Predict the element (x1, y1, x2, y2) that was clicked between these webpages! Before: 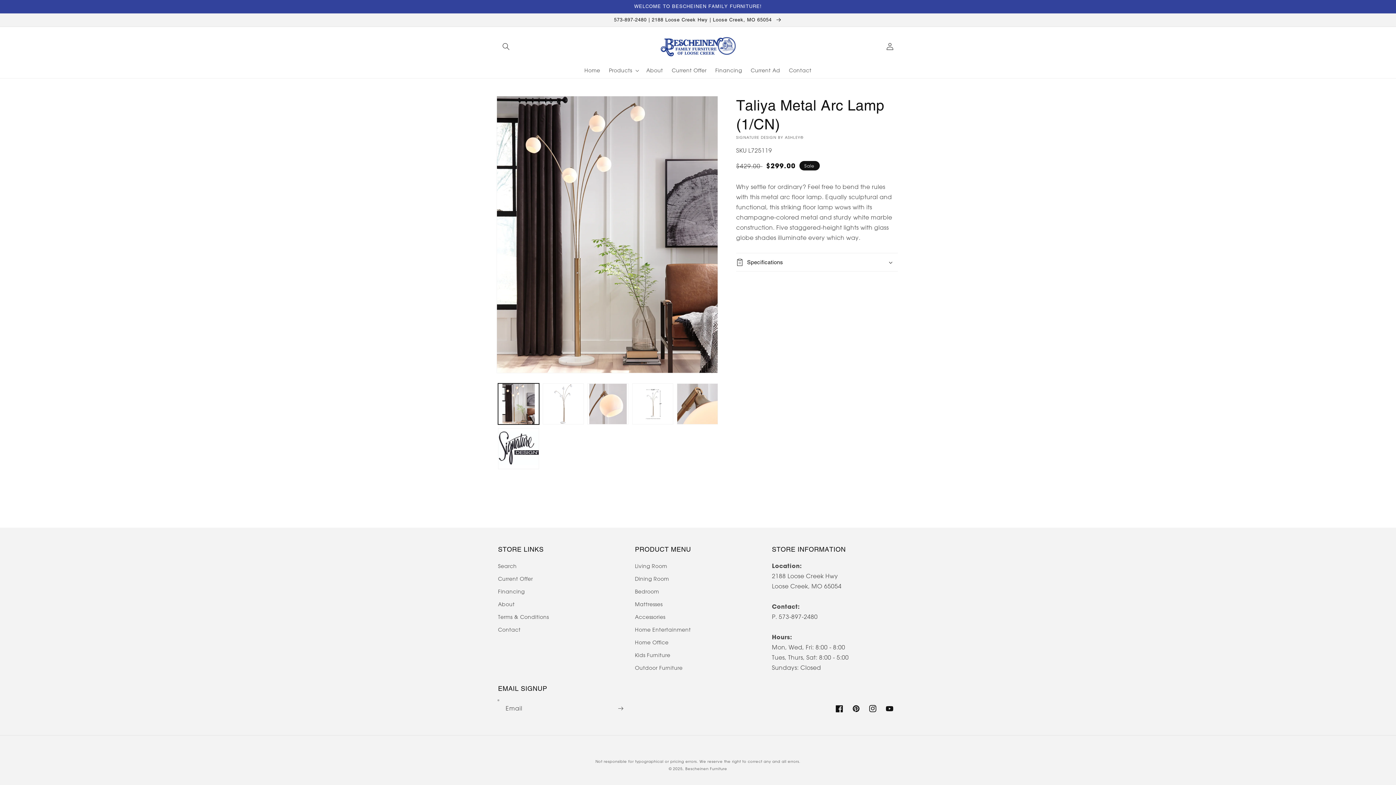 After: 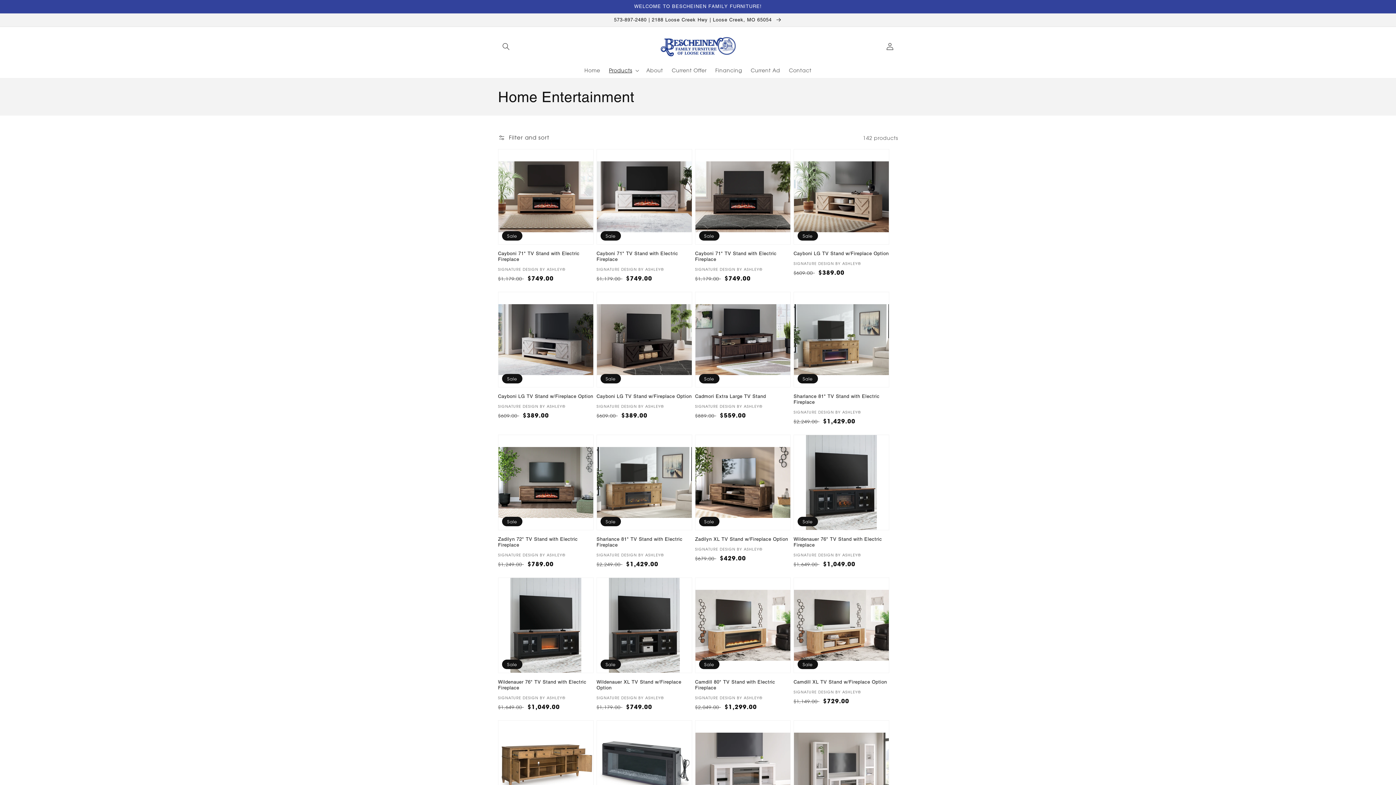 Action: bbox: (635, 623, 691, 636) label: Home Entertainment